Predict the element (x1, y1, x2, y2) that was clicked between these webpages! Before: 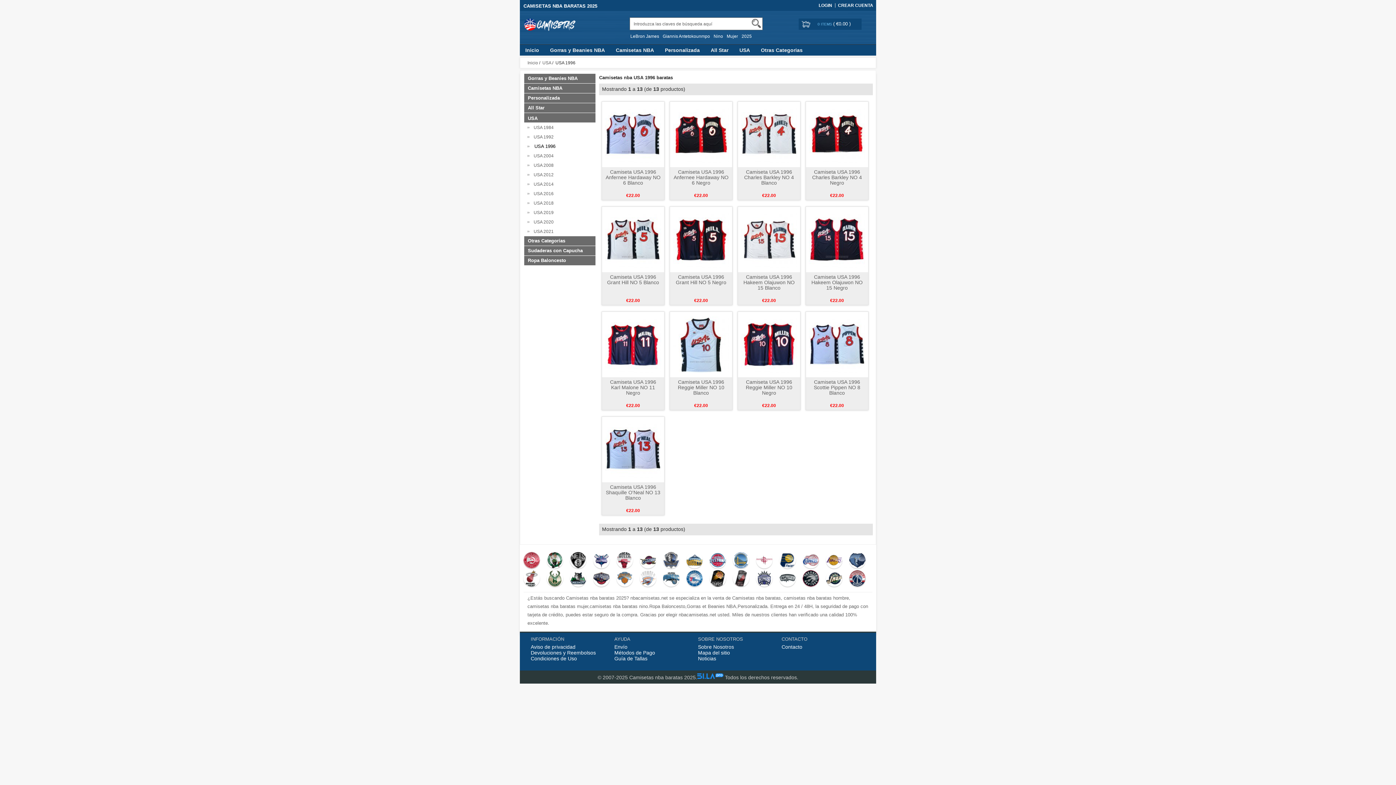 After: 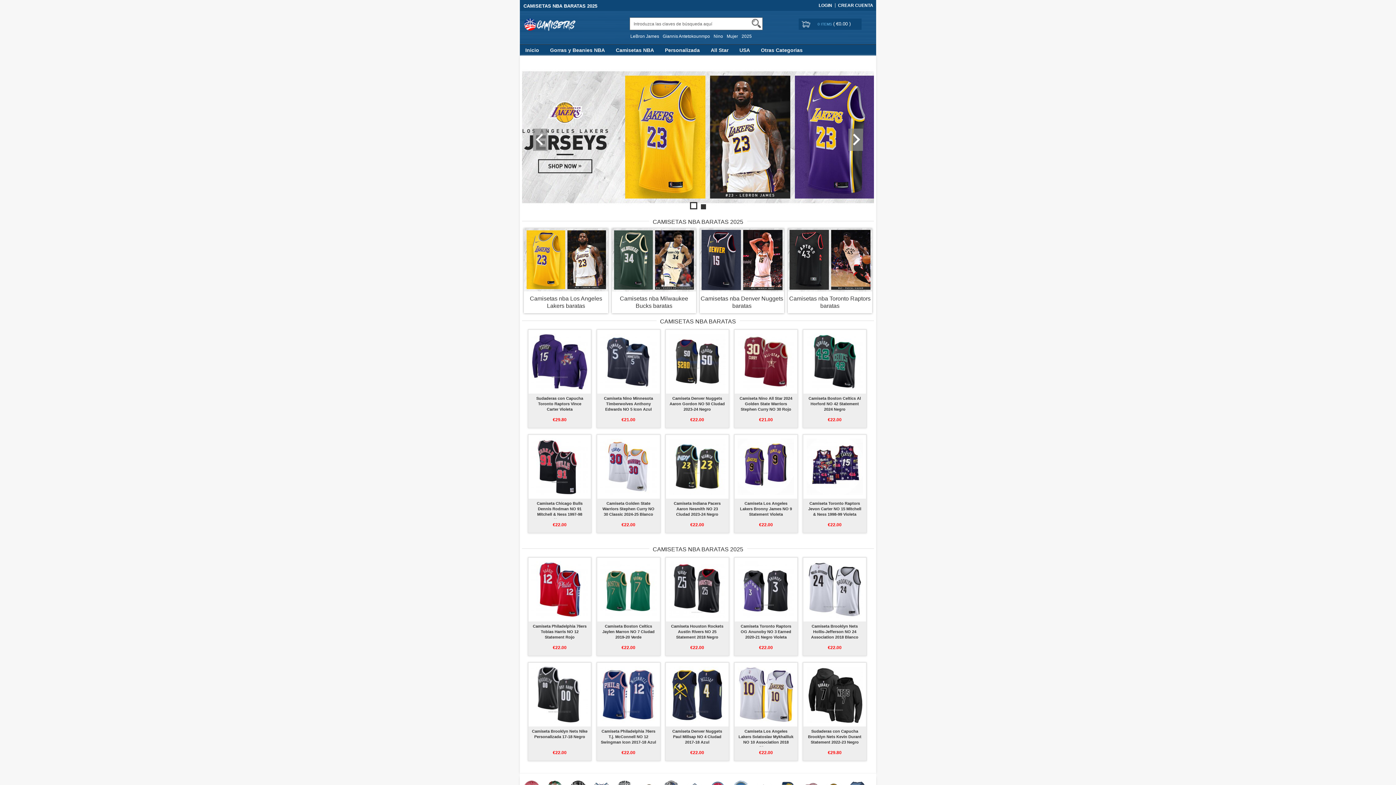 Action: bbox: (520, 14, 552, 40)